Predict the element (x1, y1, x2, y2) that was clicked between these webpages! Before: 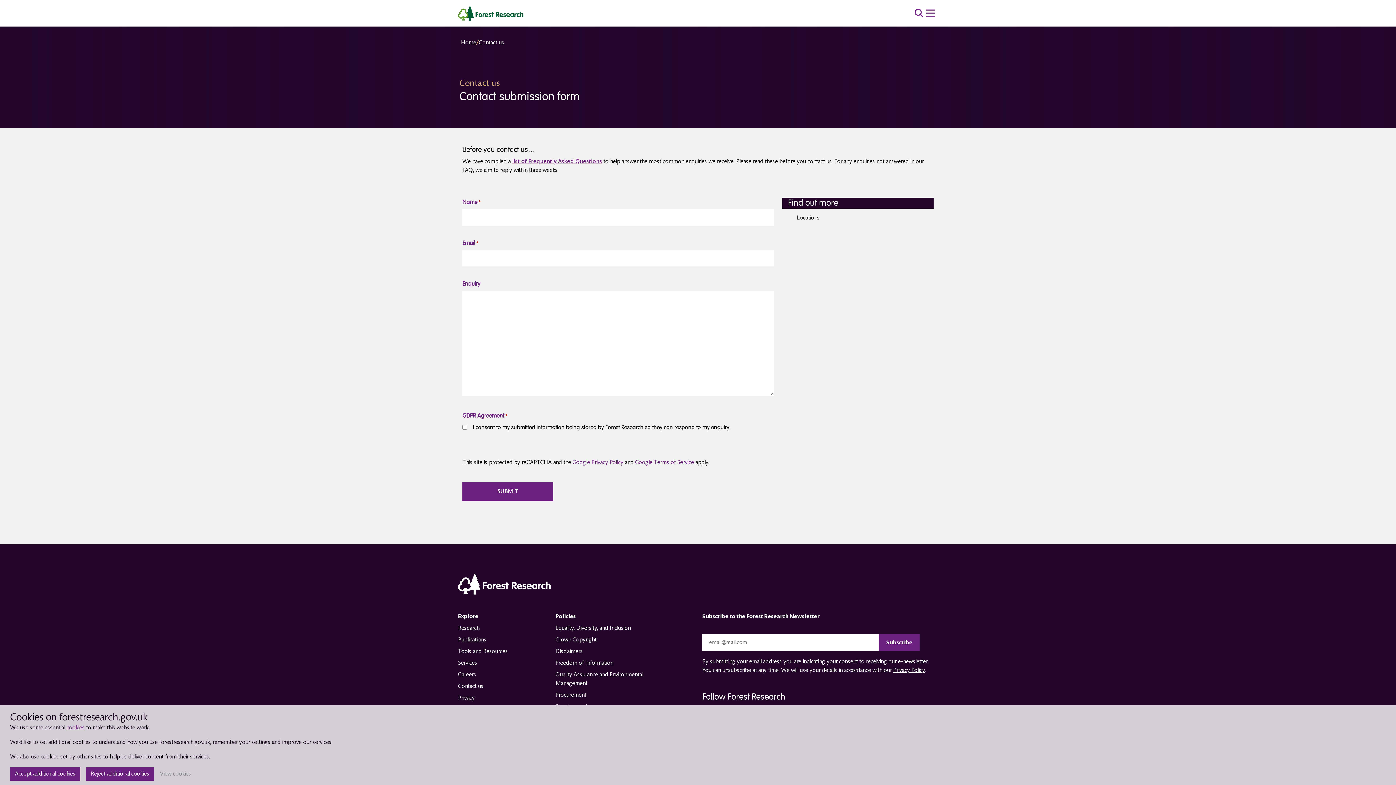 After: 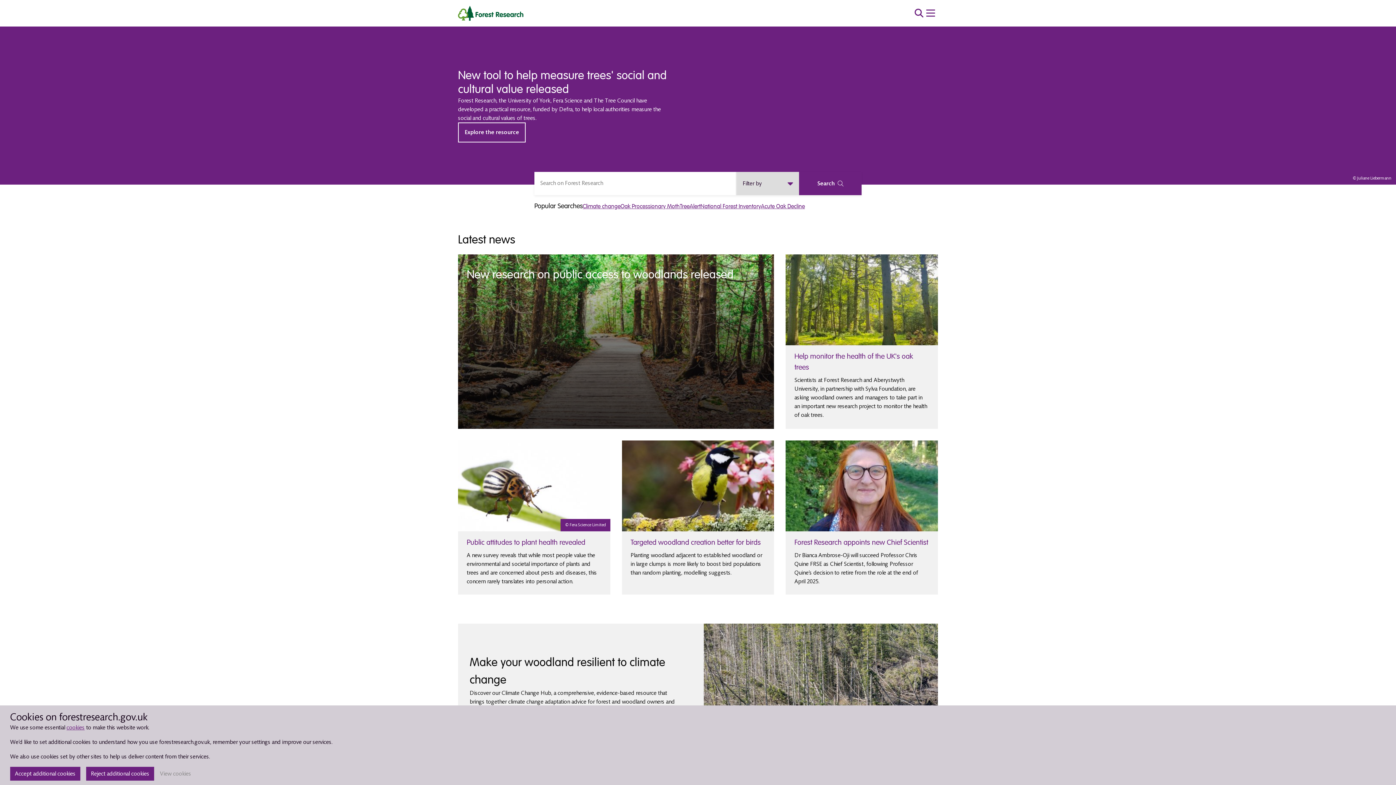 Action: bbox: (458, 5, 538, 20)